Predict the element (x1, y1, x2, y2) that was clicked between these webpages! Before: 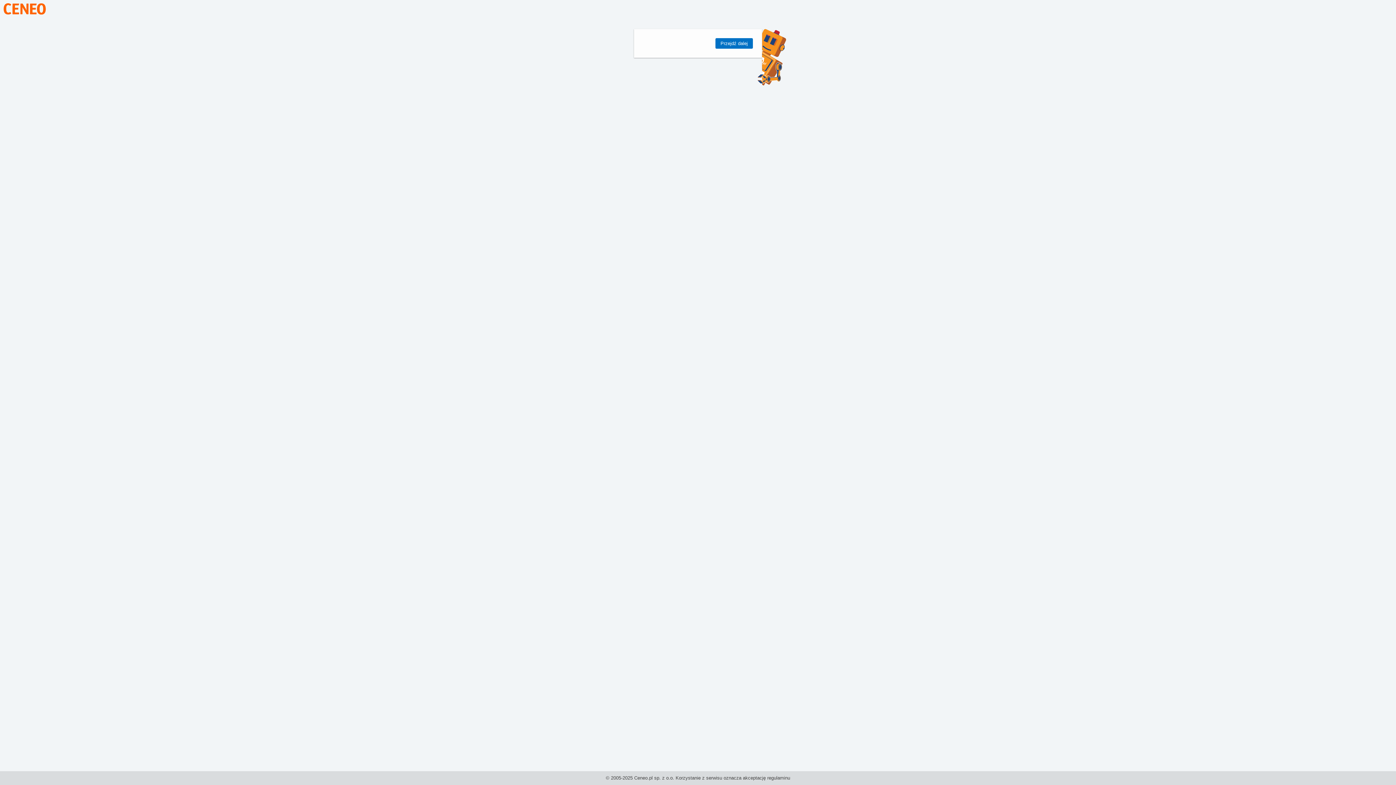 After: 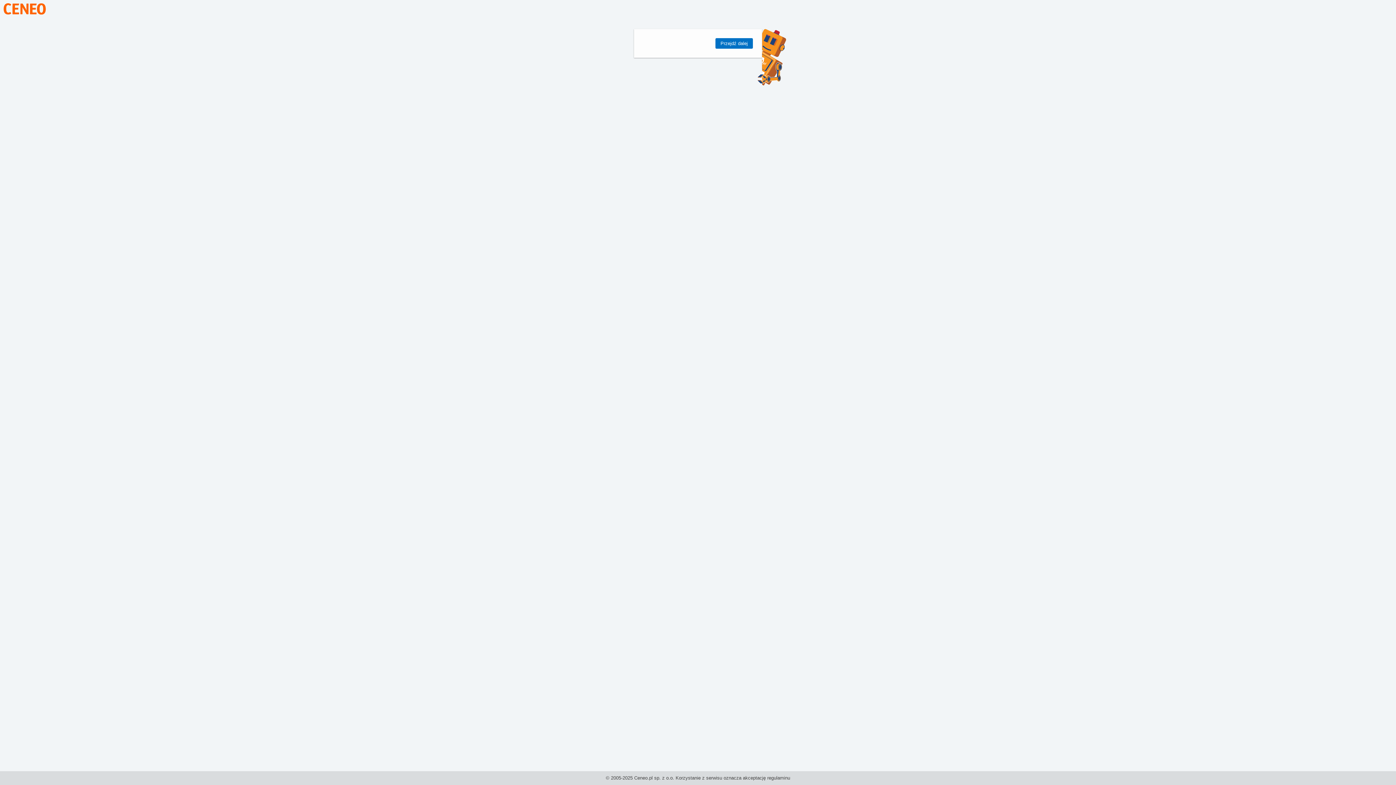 Action: bbox: (3, 10, 45, 15)